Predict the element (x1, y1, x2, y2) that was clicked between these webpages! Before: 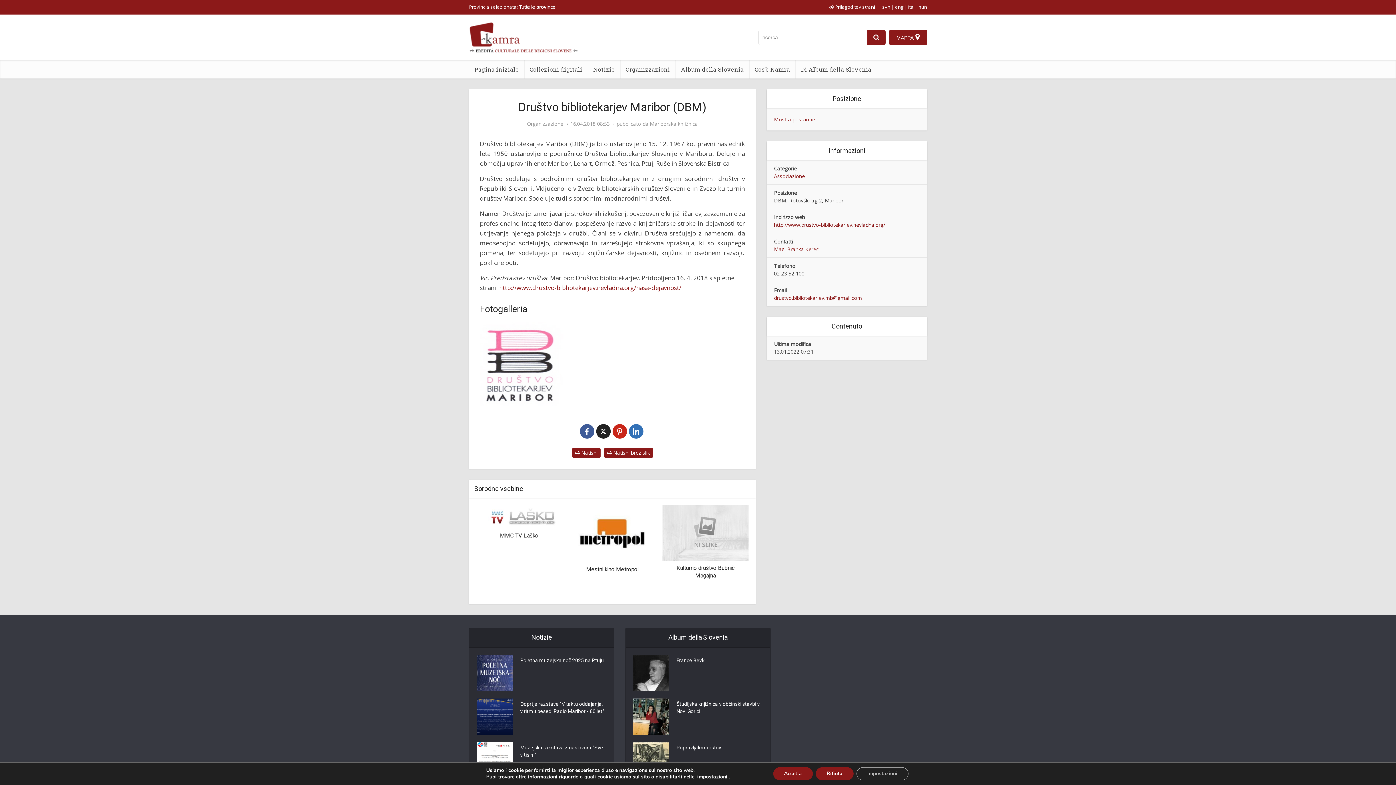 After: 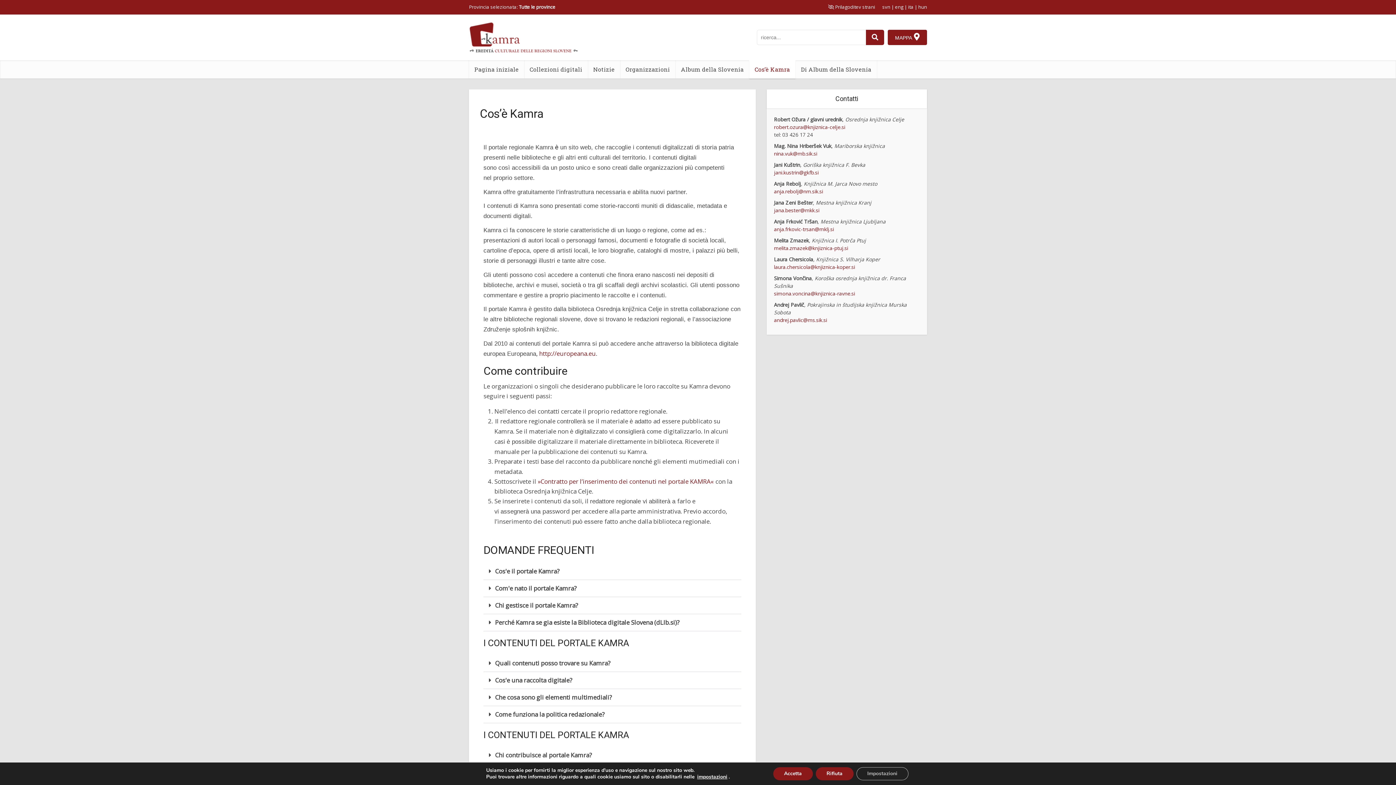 Action: label: Cos’è Kamra bbox: (749, 60, 795, 78)